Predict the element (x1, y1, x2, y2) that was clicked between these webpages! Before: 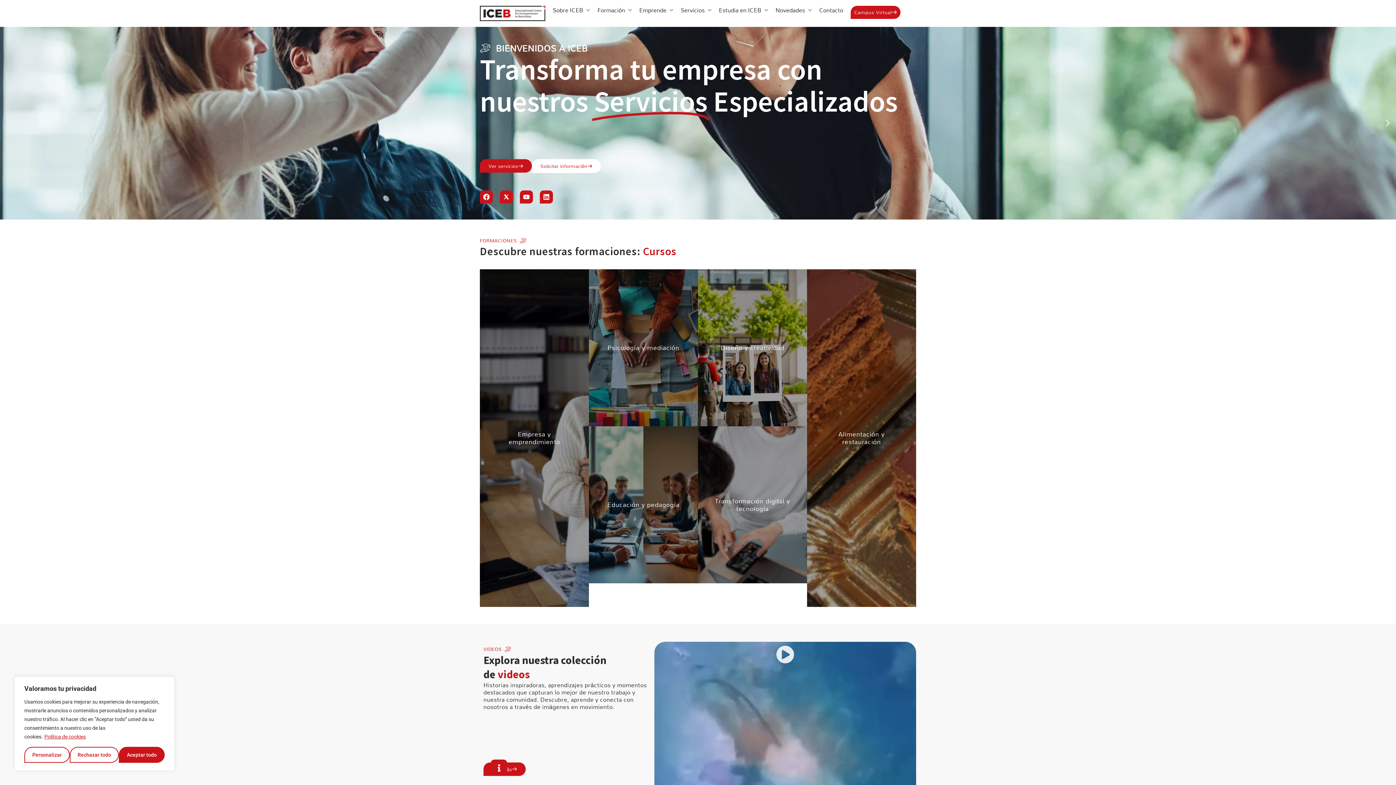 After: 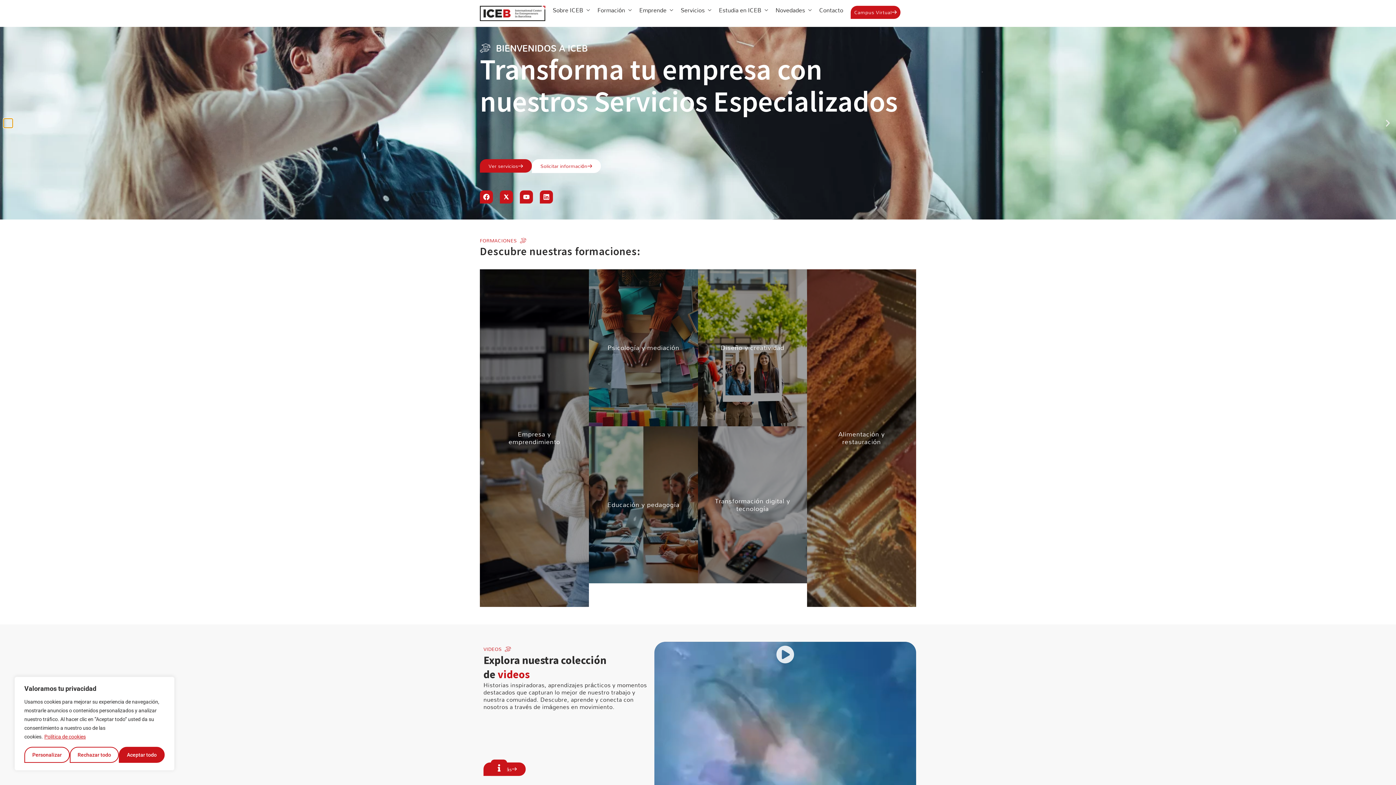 Action: bbox: (3, 118, 12, 127) label: Diapositiva anterior